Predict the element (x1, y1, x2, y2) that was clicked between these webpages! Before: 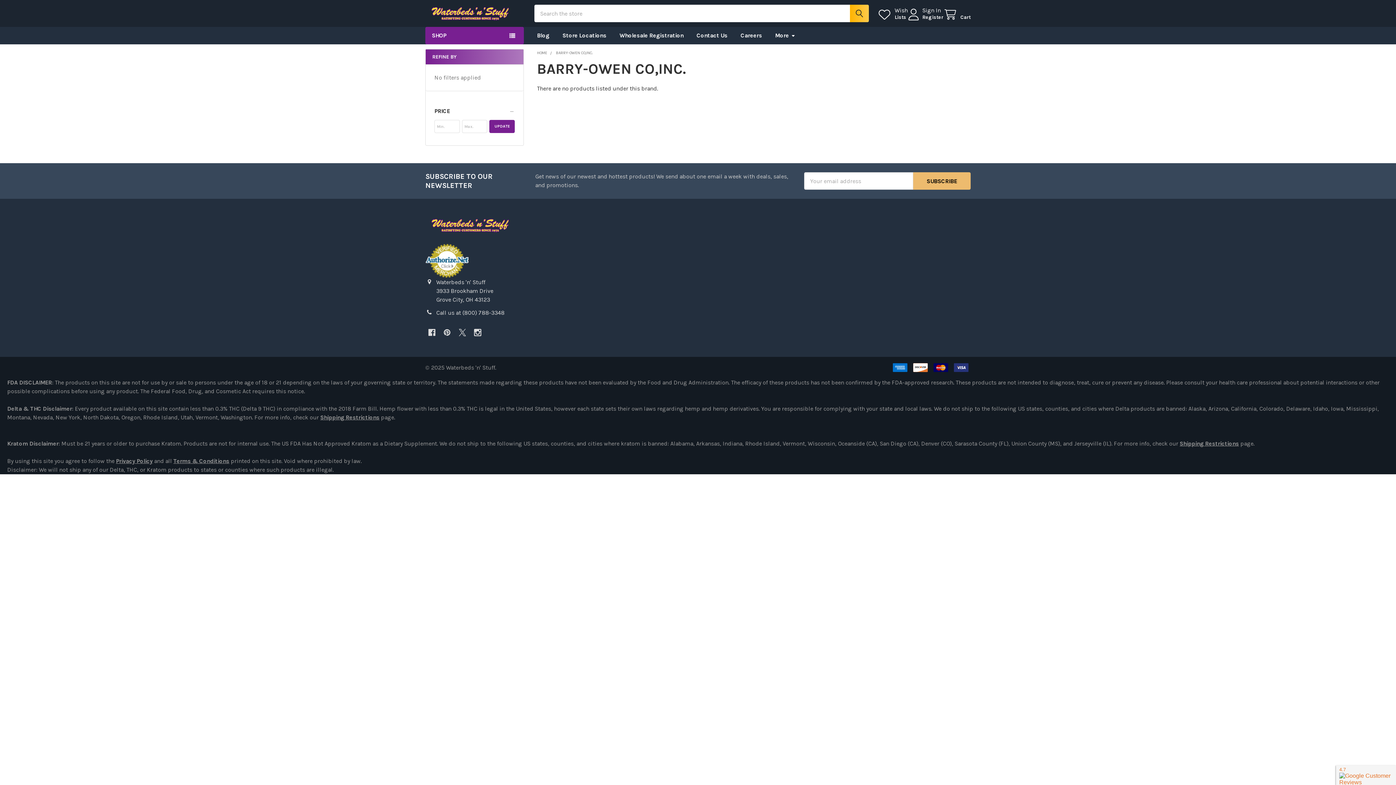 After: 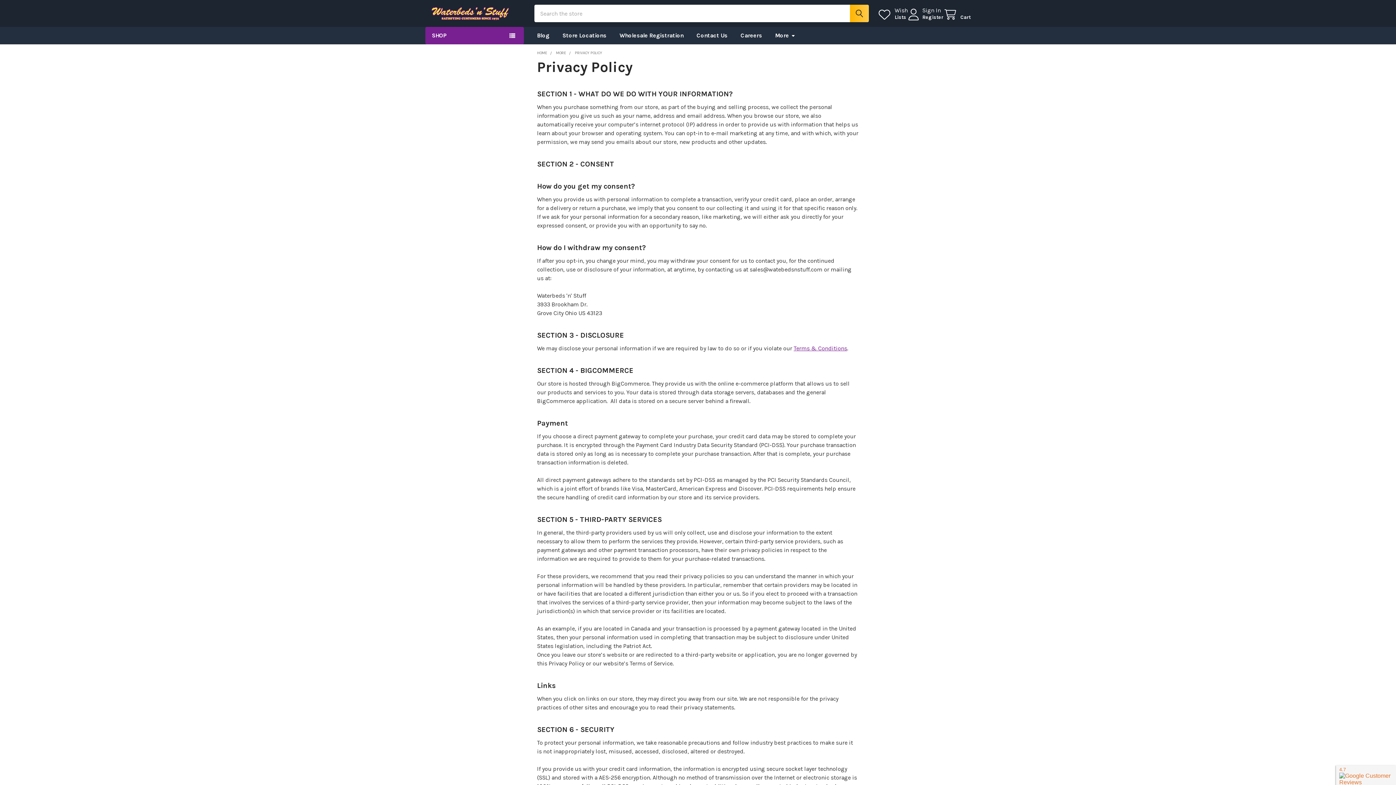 Action: label: Privacy Policy bbox: (116, 457, 152, 464)